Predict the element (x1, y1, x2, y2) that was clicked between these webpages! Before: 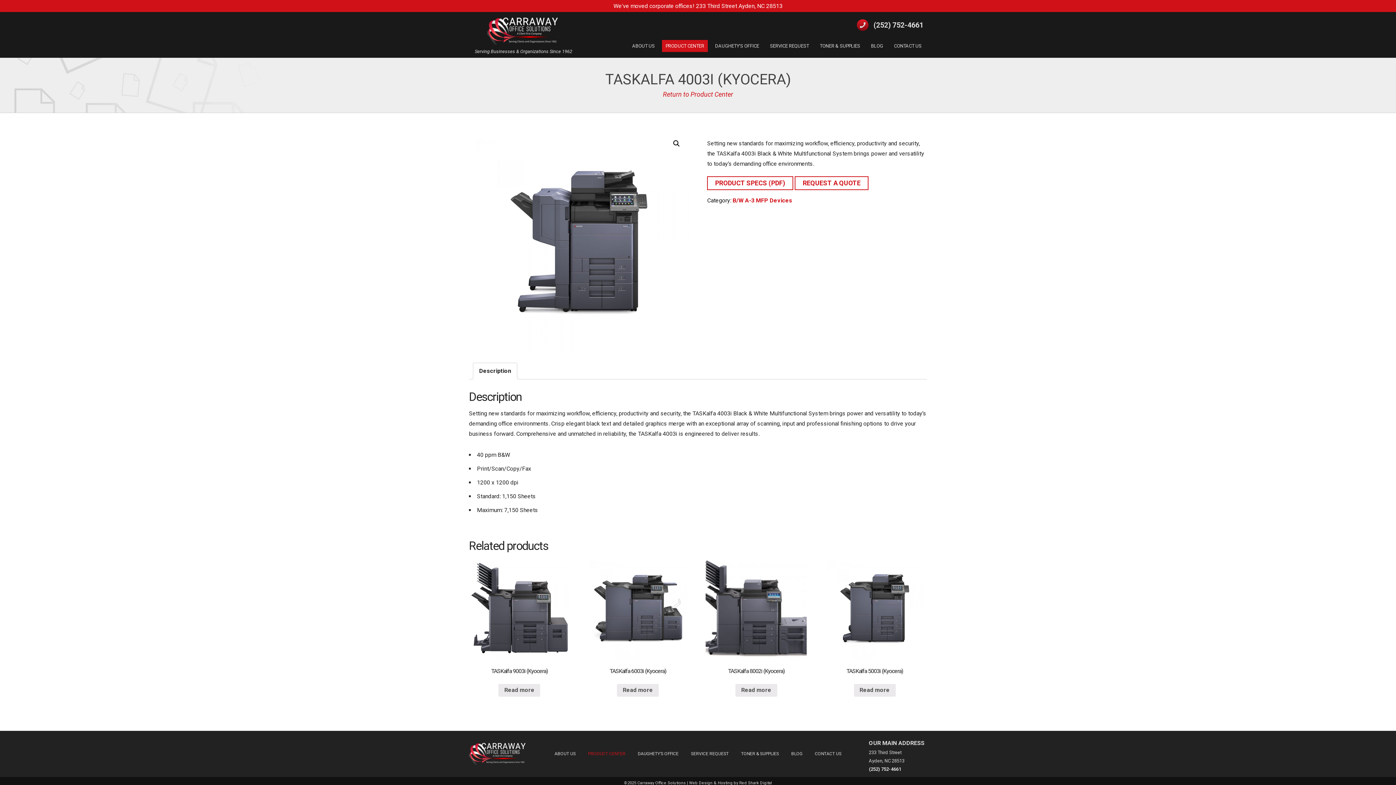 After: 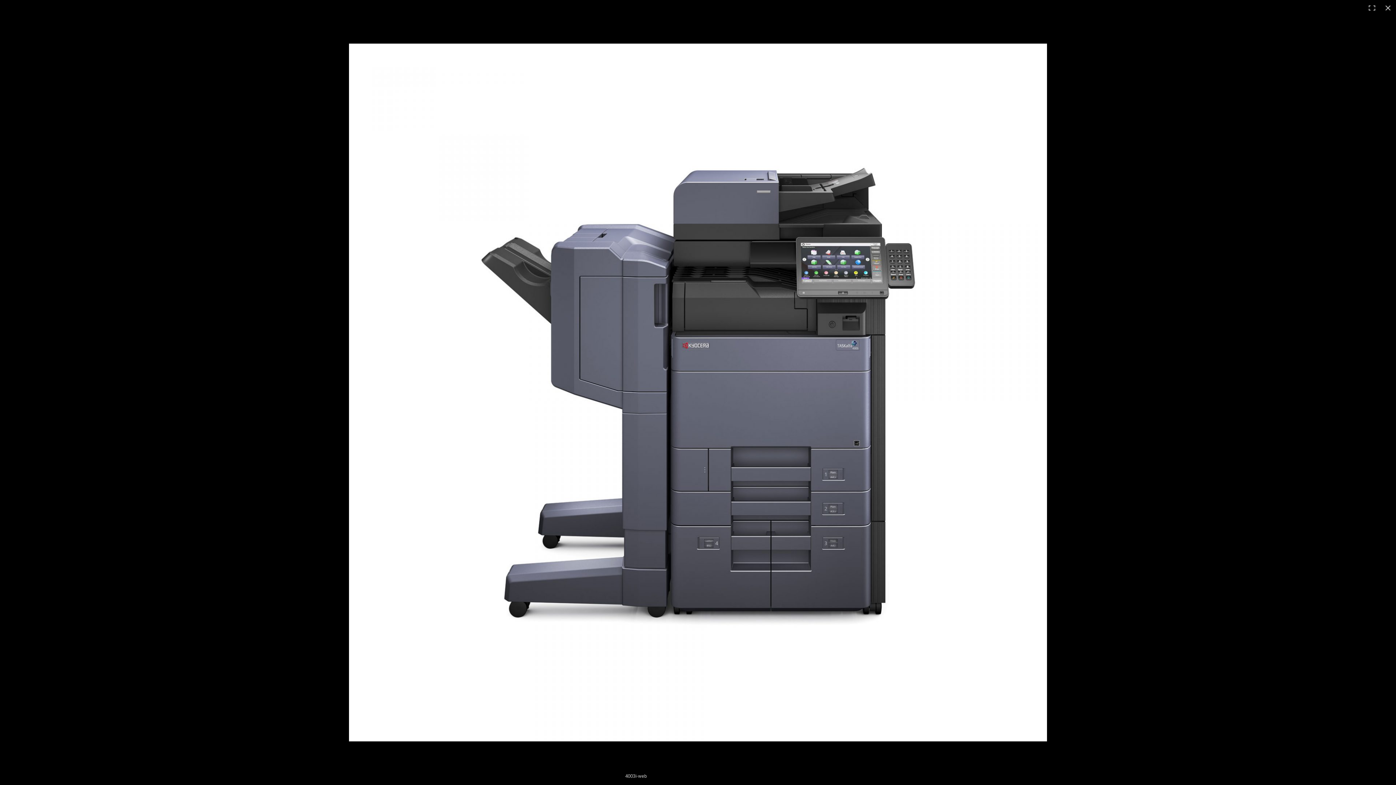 Action: label: 🔍 bbox: (670, 137, 683, 150)